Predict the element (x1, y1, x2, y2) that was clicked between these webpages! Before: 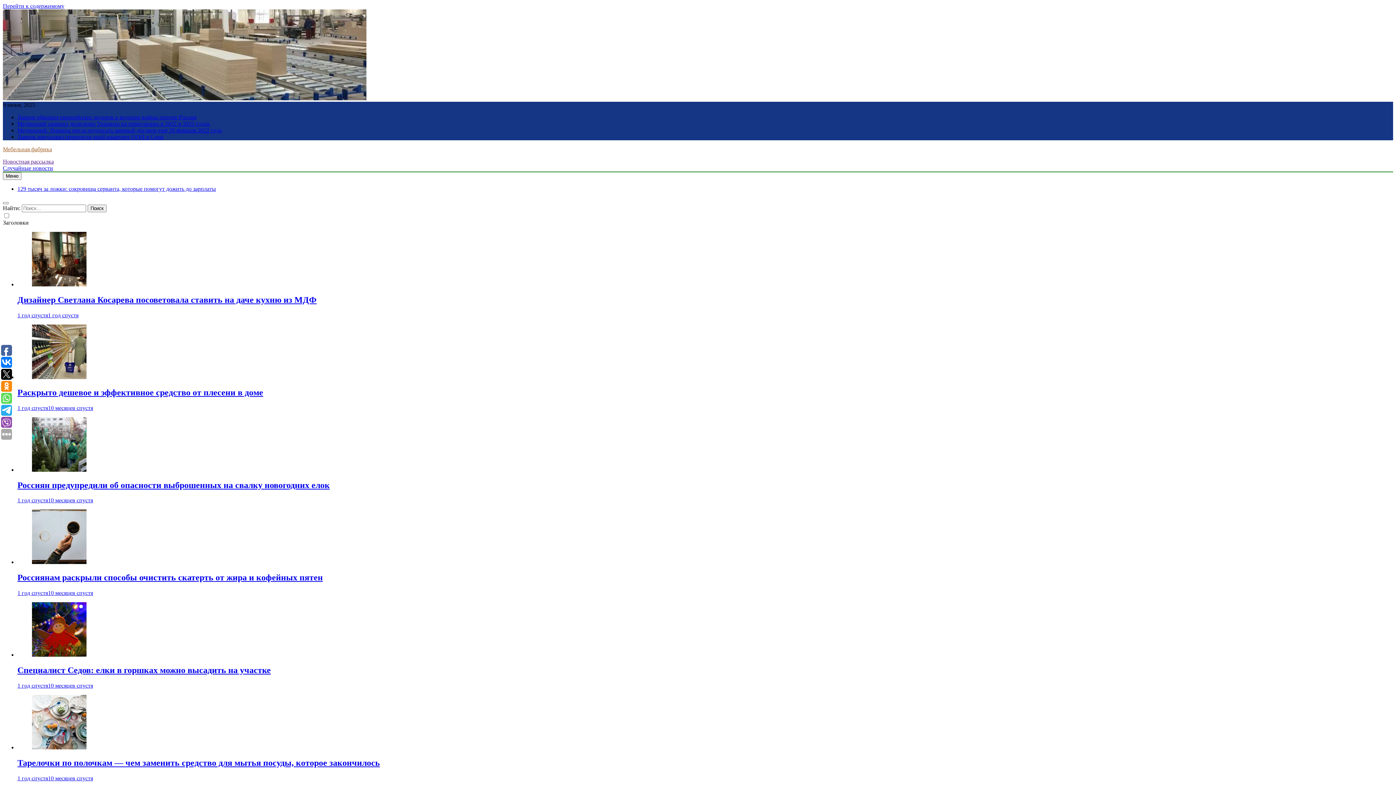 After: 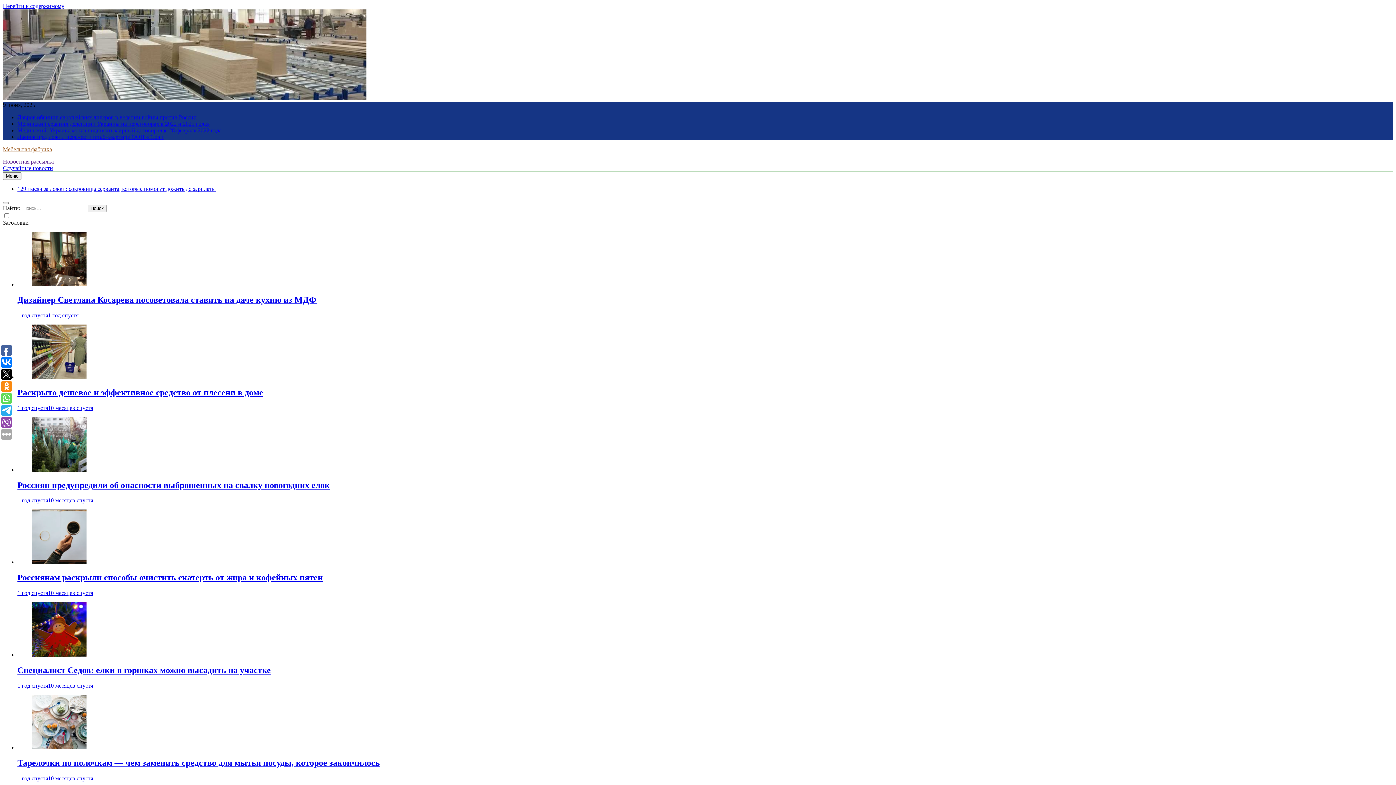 Action: bbox: (17, 120, 209, 126) label: Мединский сравнил делегации Украины на переговорах в 2022 и 2025 годах